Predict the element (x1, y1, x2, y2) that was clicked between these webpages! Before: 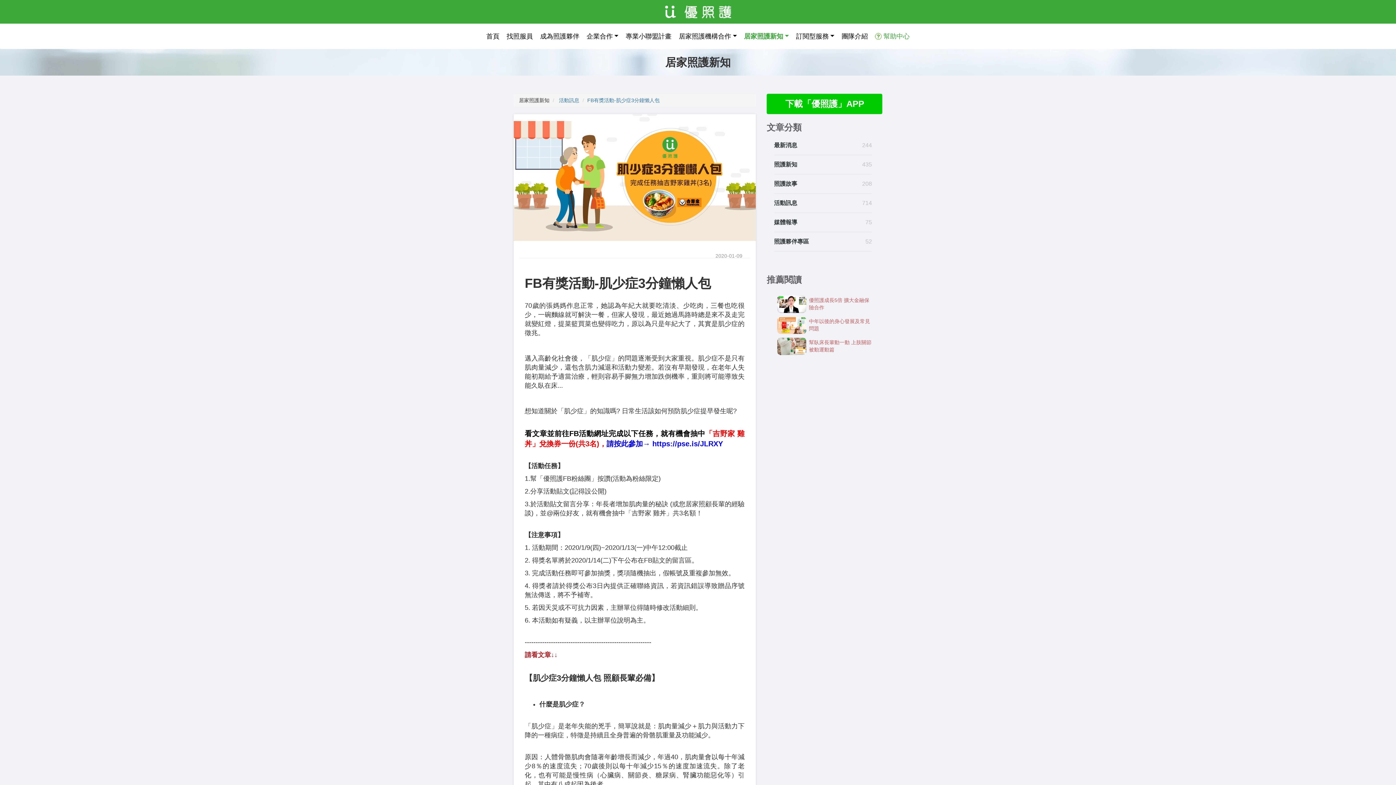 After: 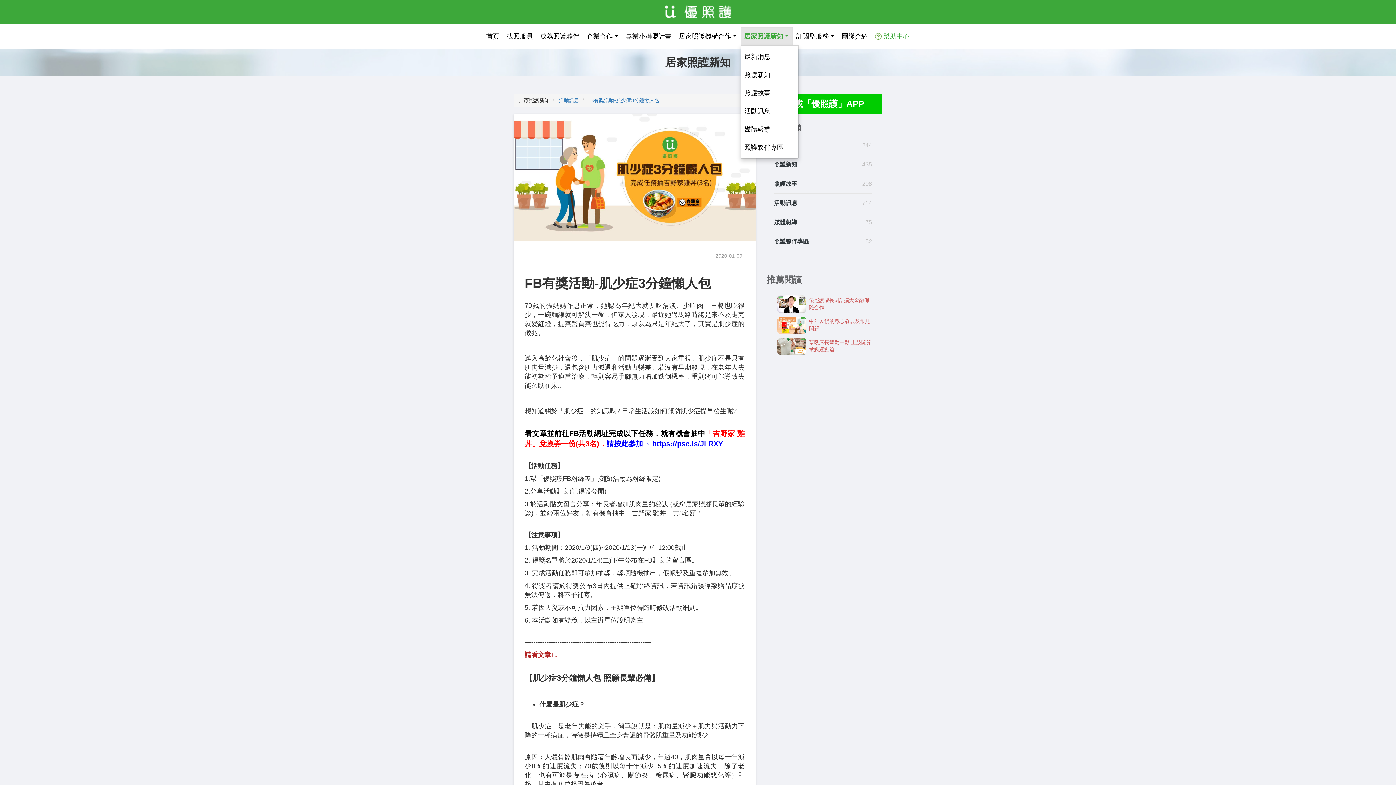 Action: bbox: (740, 27, 792, 45) label: 居家照護新知